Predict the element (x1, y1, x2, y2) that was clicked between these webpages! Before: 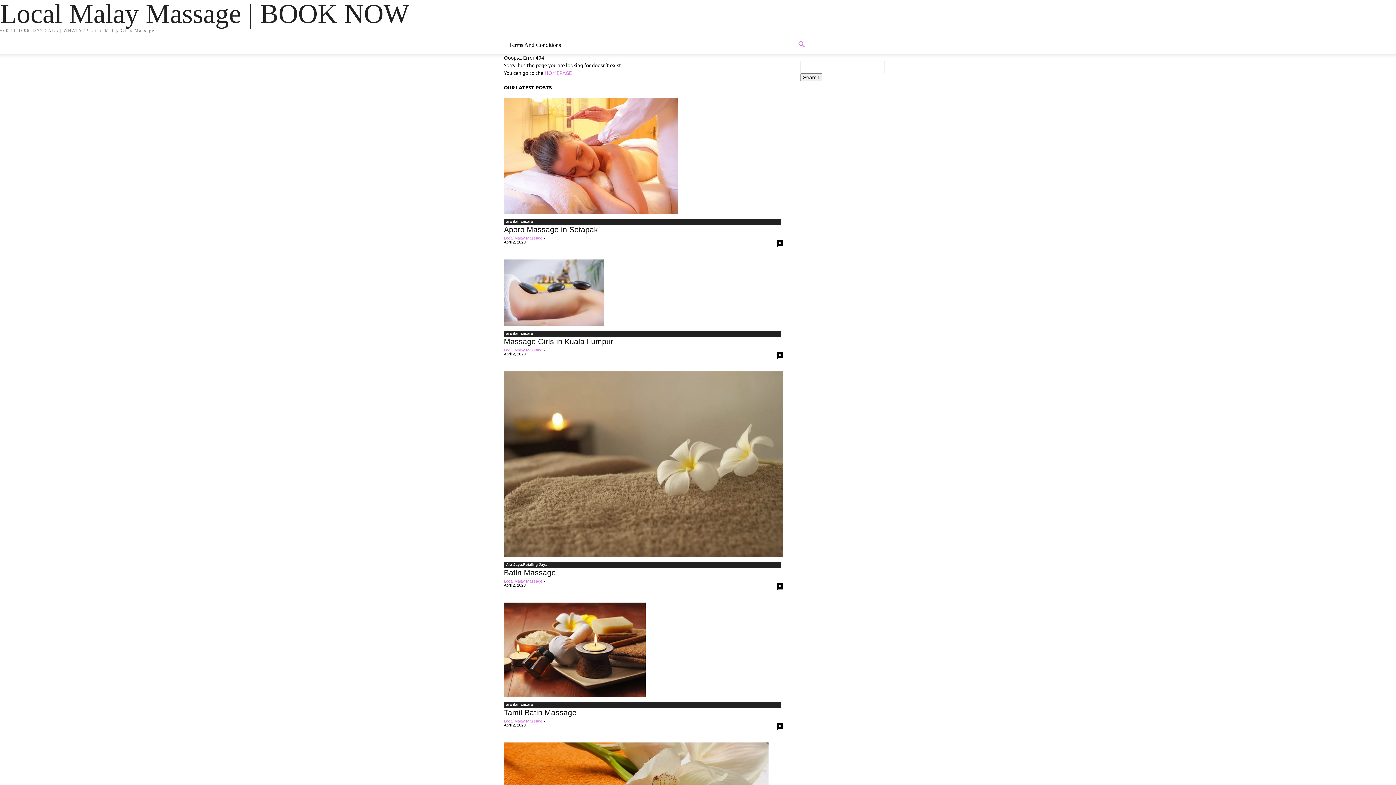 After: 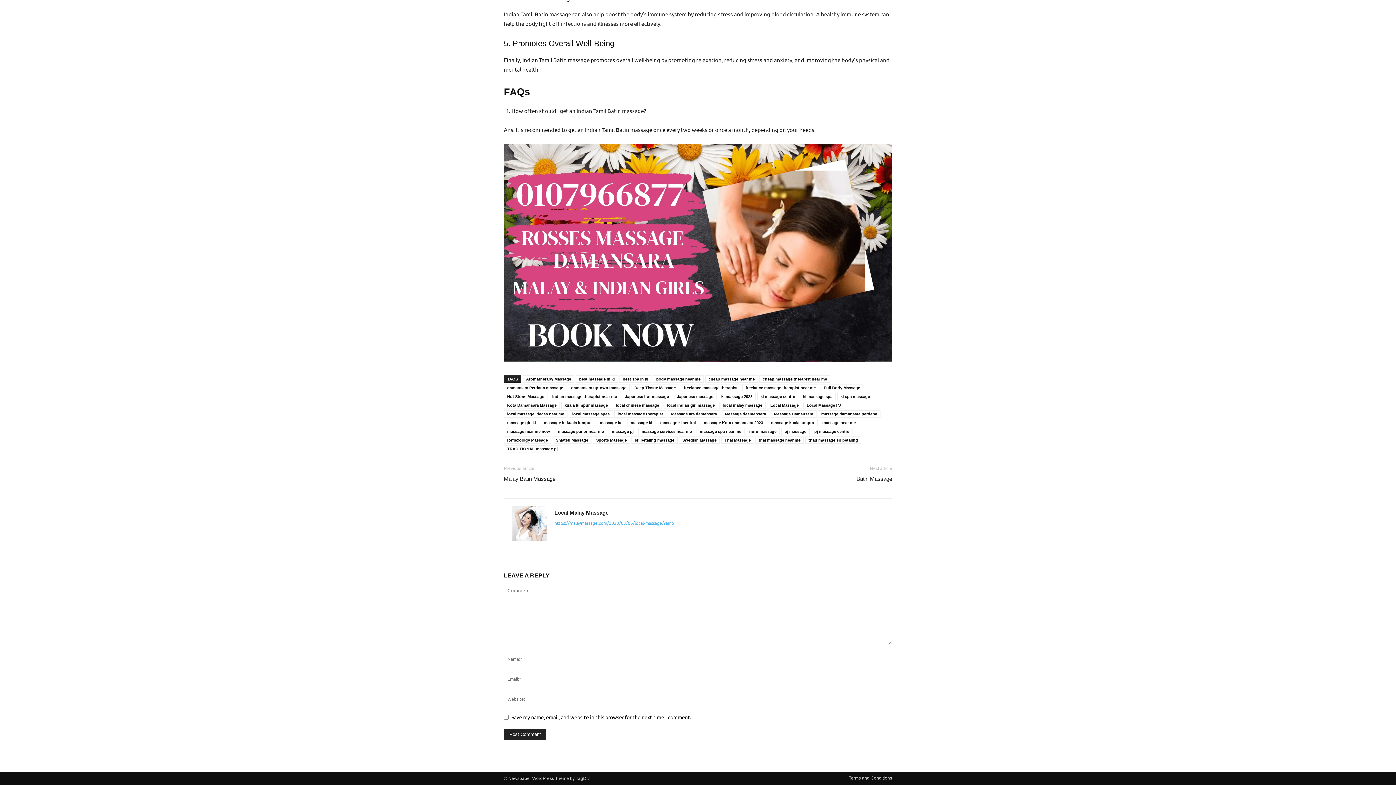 Action: bbox: (777, 723, 783, 729) label: 0